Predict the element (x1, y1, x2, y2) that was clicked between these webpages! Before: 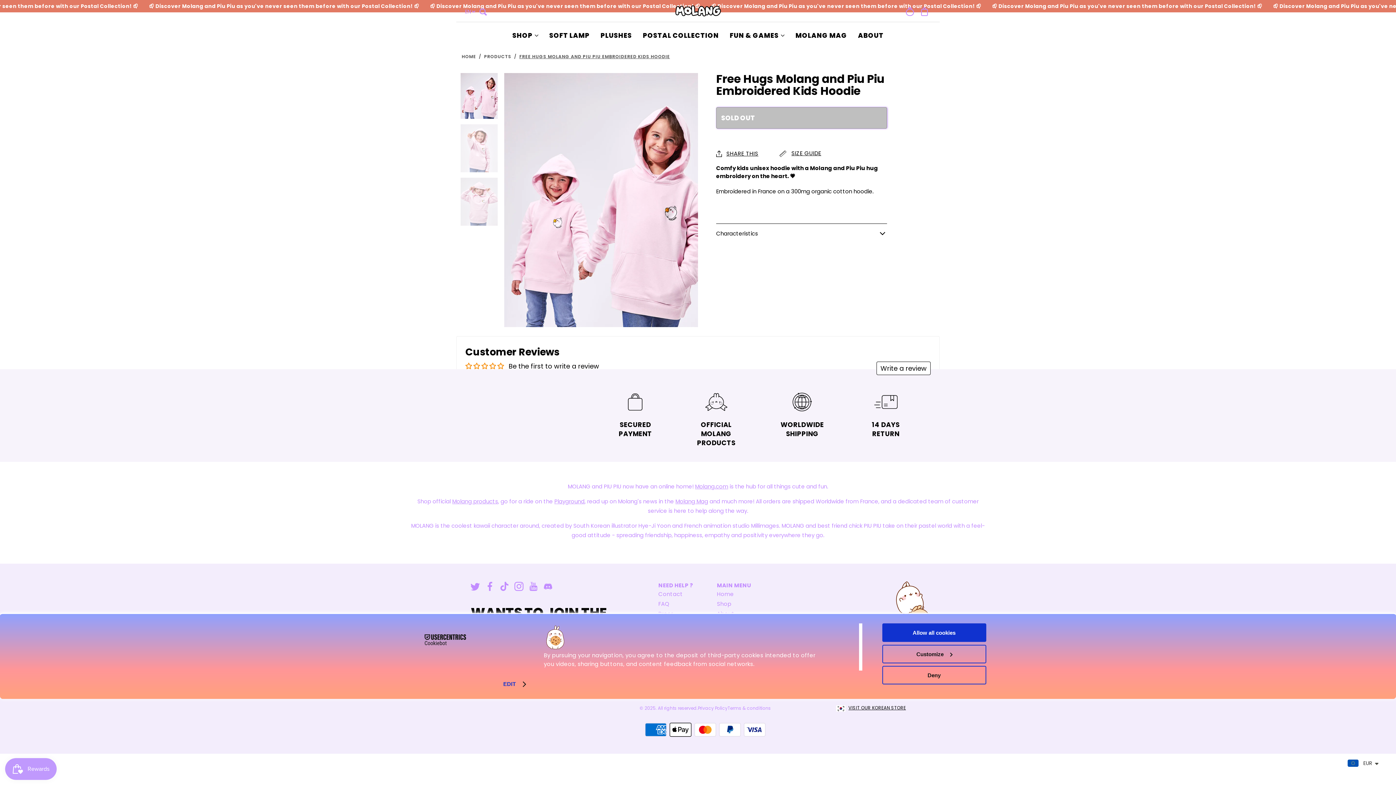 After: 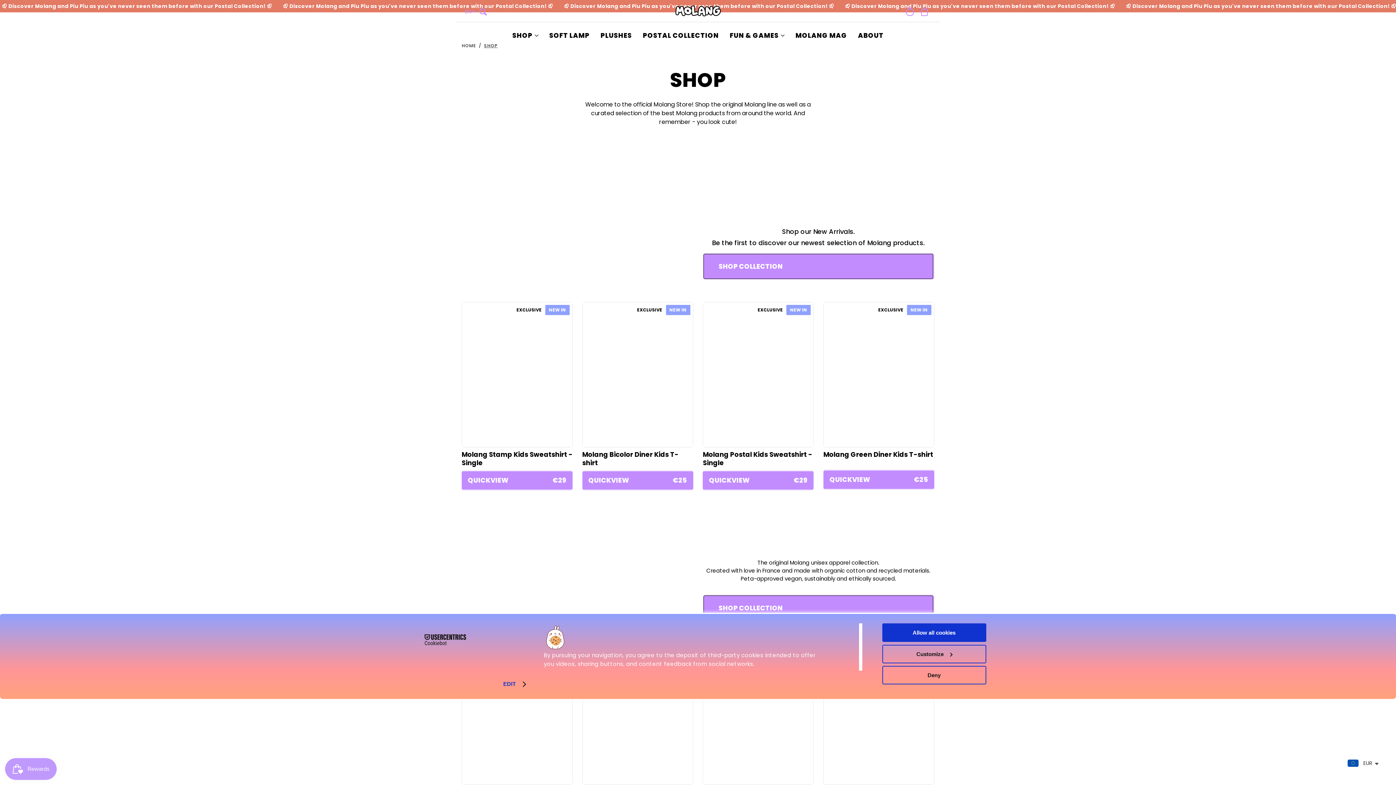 Action: bbox: (484, 53, 511, 59) label: PRODUCTS